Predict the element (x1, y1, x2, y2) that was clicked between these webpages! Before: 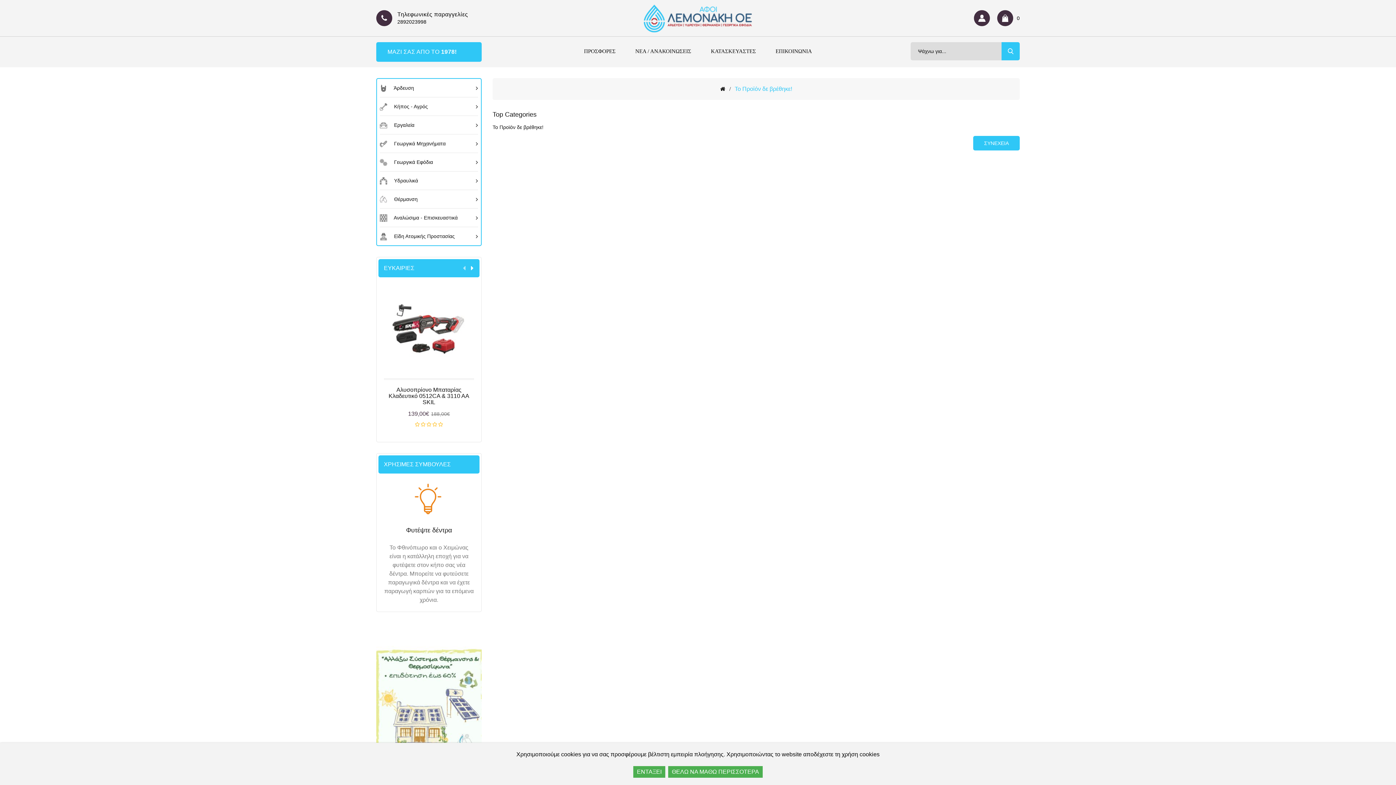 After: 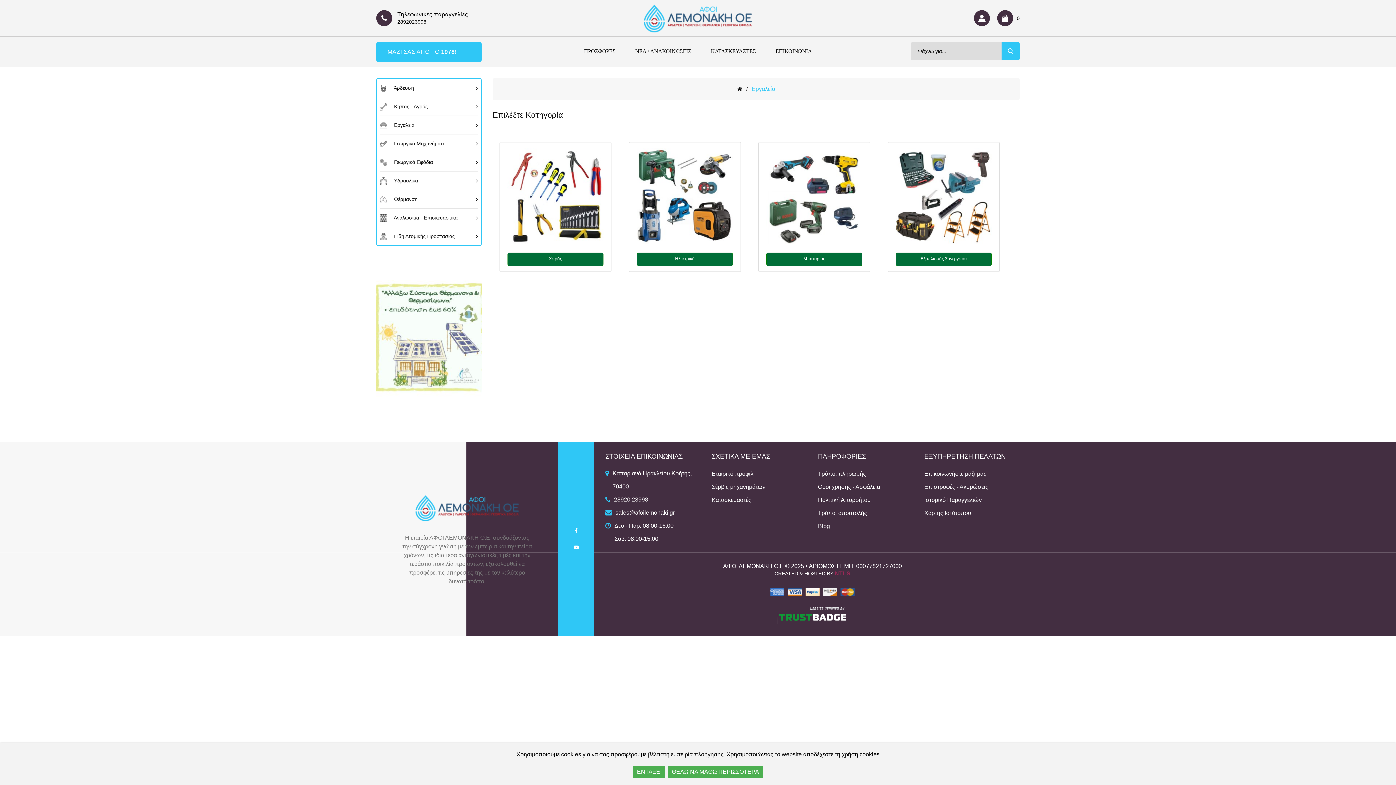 Action: label:  Εργαλεία bbox: (380, 115, 478, 134)